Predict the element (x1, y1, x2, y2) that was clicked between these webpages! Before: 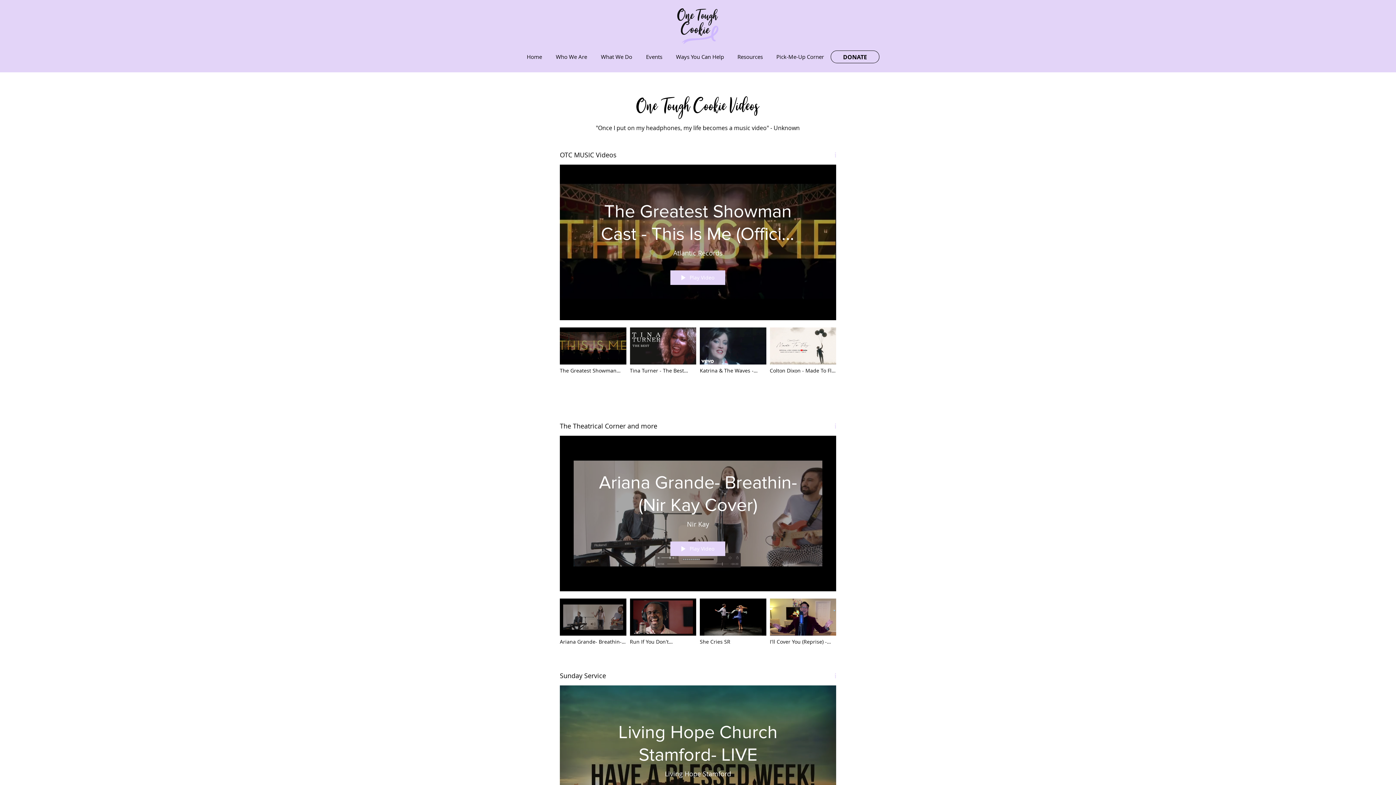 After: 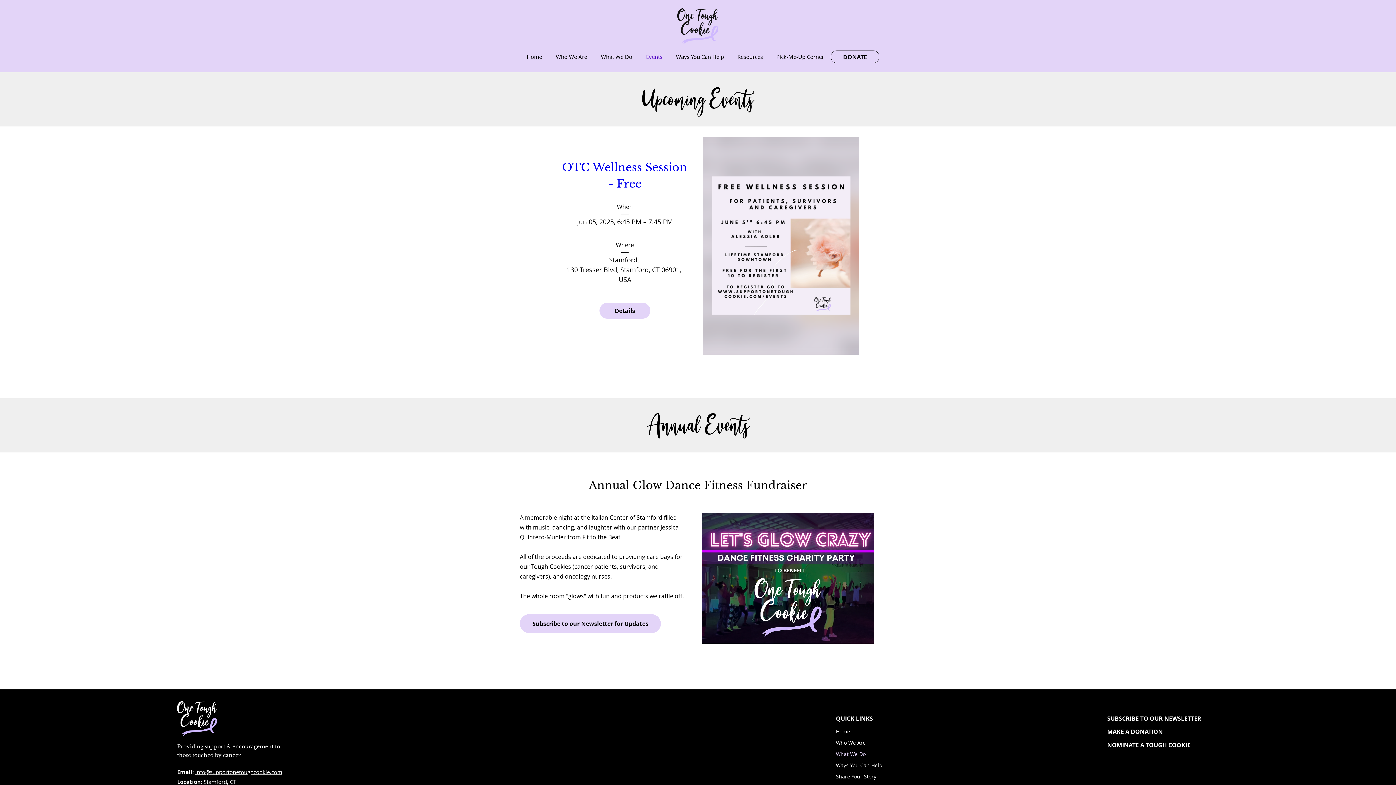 Action: bbox: (639, 50, 669, 63) label: Events